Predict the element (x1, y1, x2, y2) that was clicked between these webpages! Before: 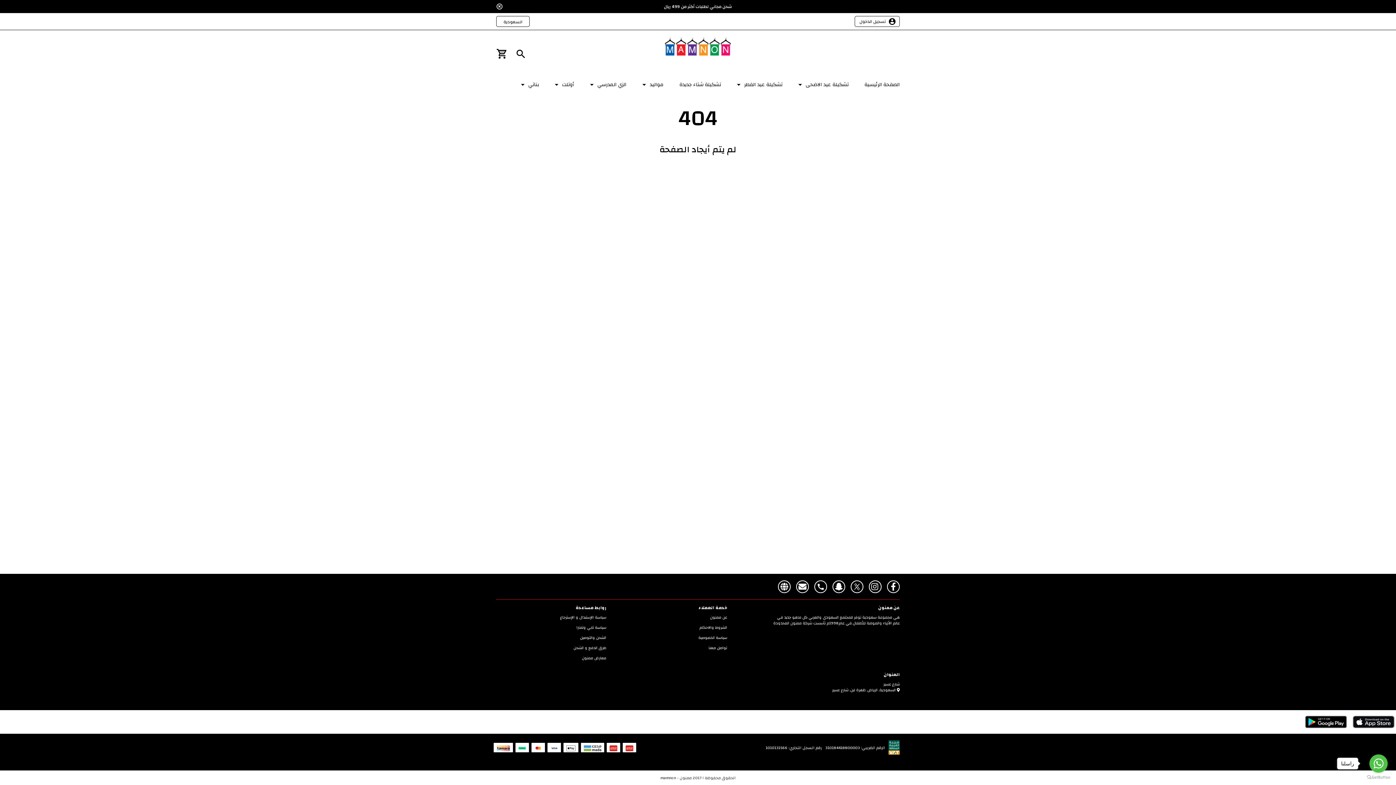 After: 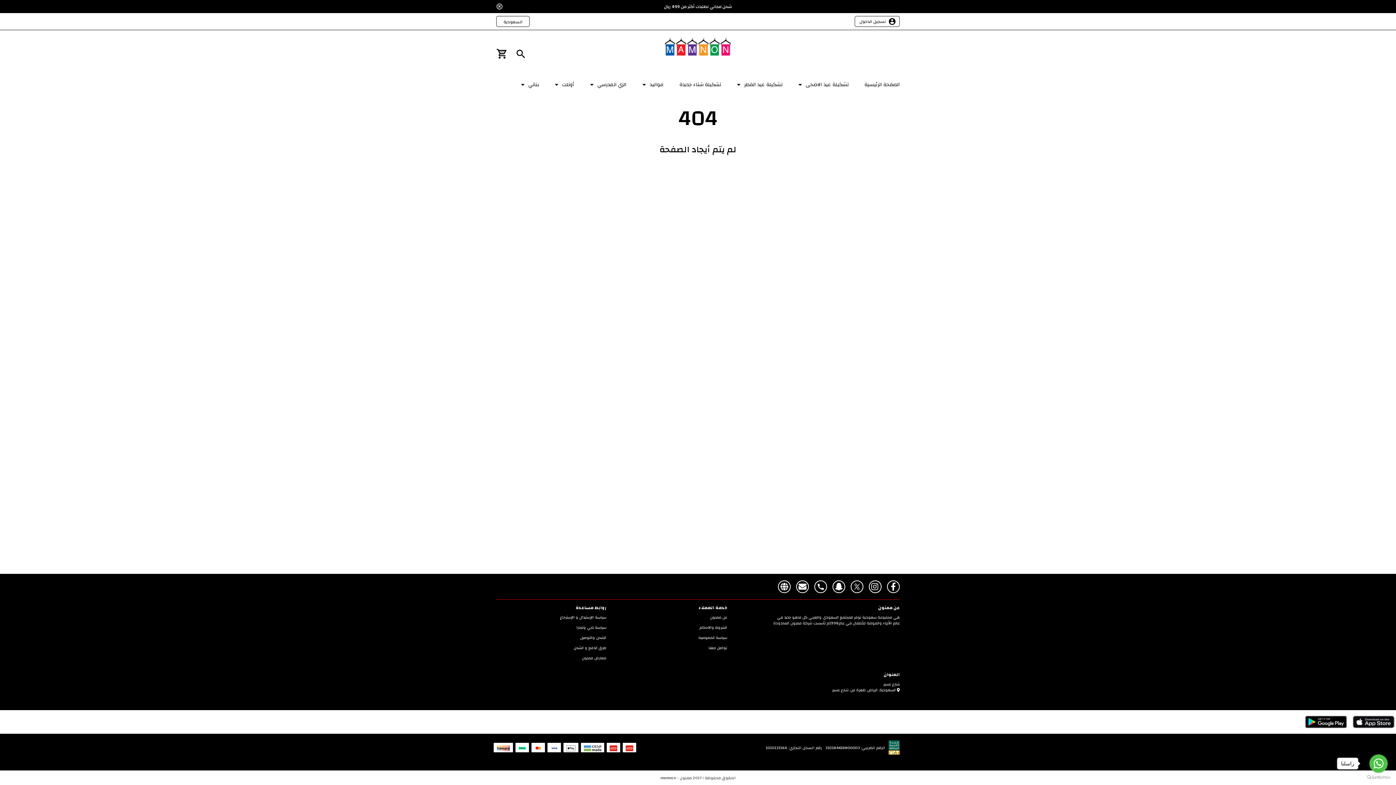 Action: bbox: (869, 580, 881, 593)